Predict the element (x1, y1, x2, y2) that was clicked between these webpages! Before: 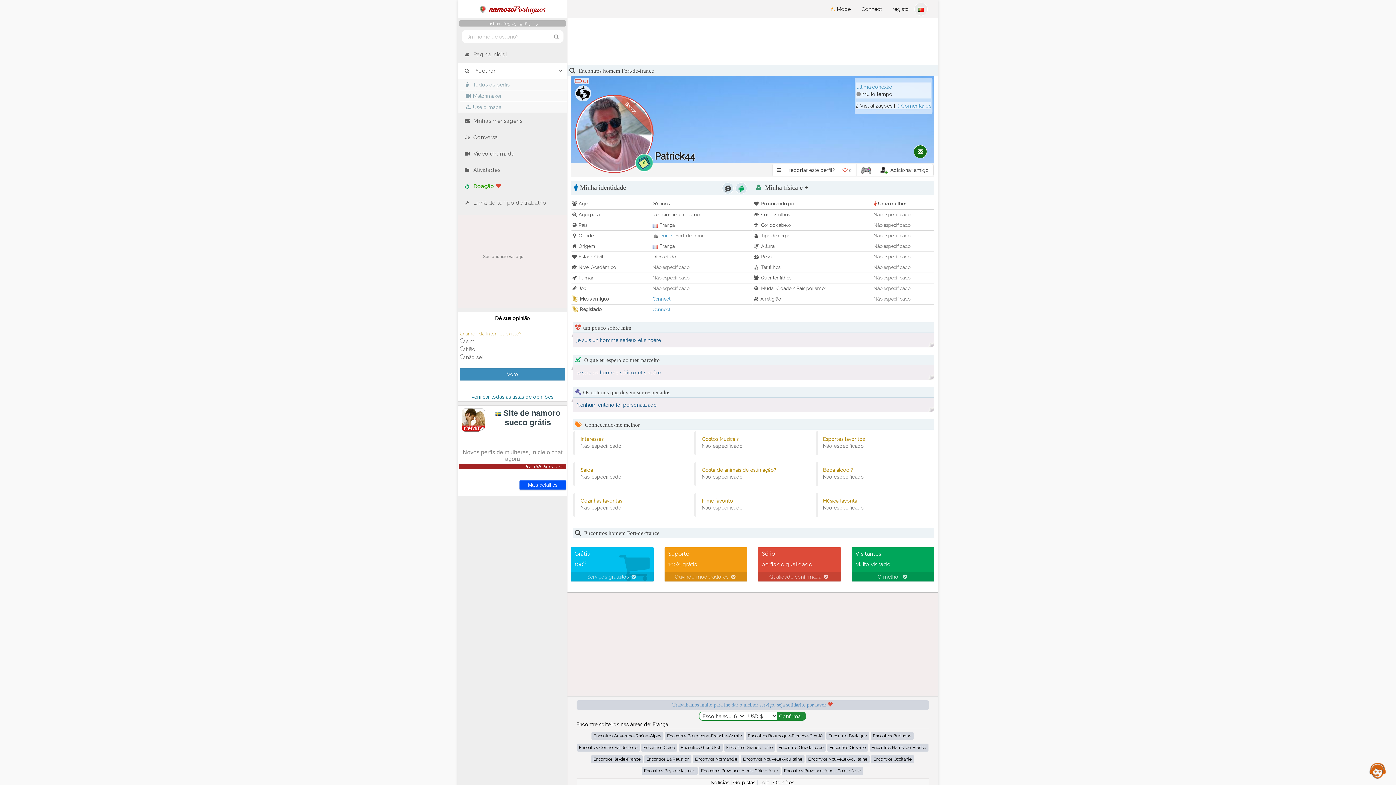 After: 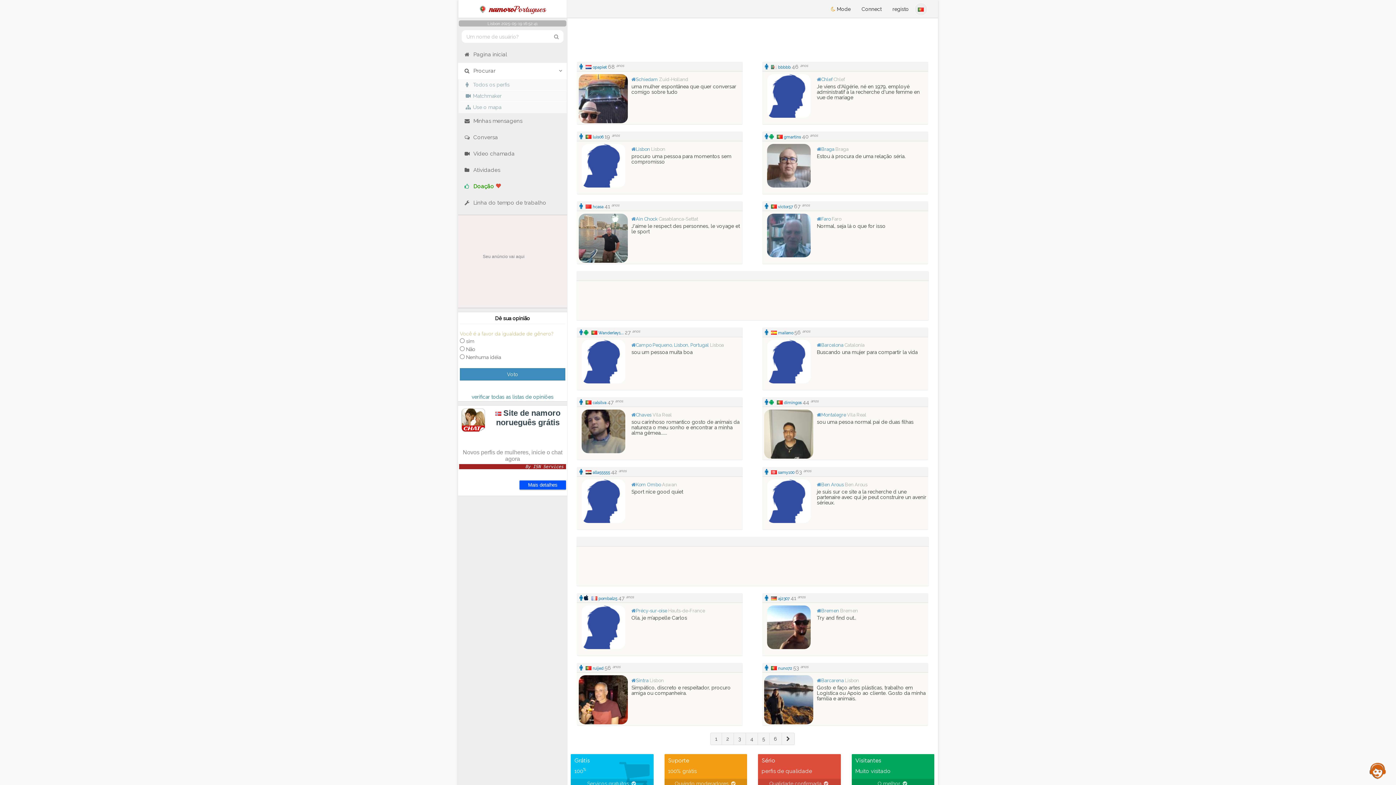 Action: bbox: (549, 30, 563, 42) label: search-btn